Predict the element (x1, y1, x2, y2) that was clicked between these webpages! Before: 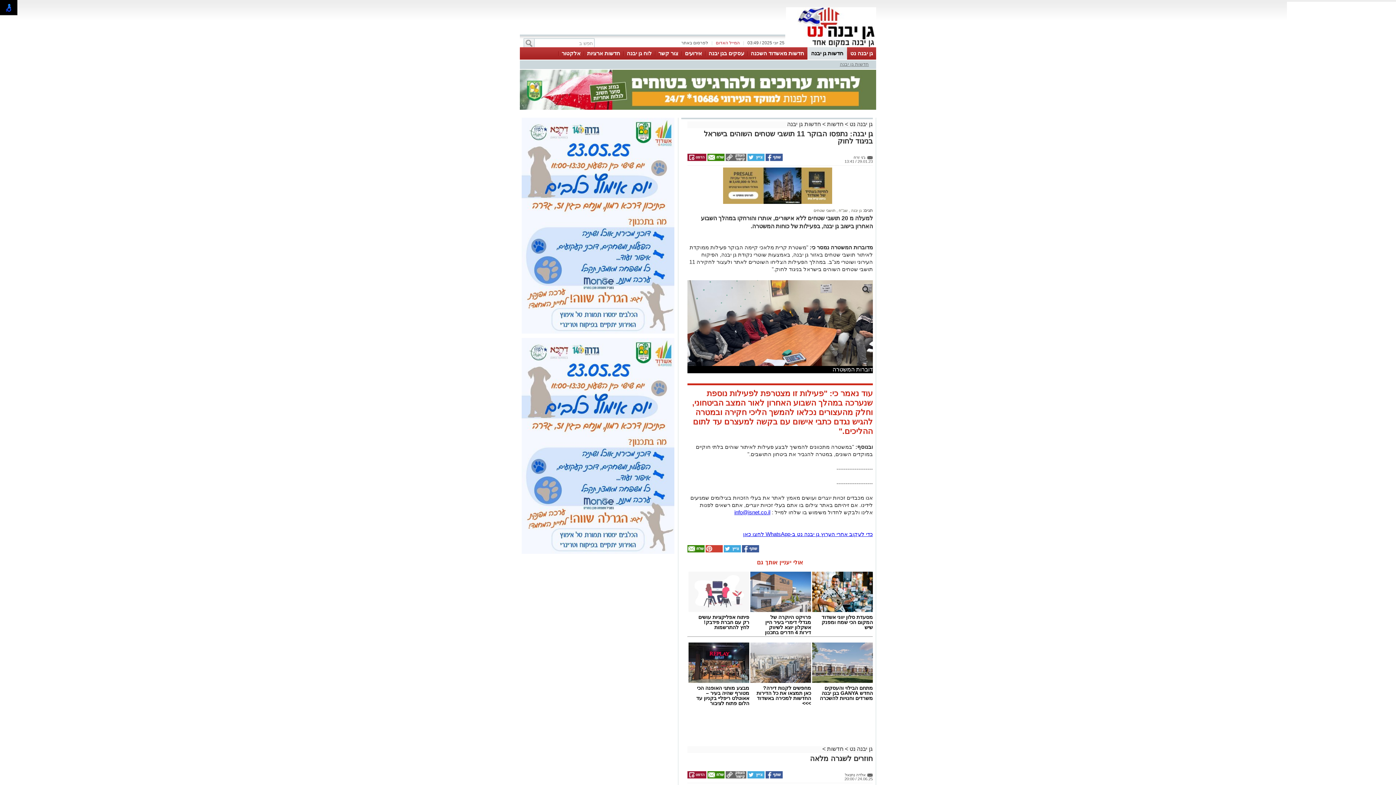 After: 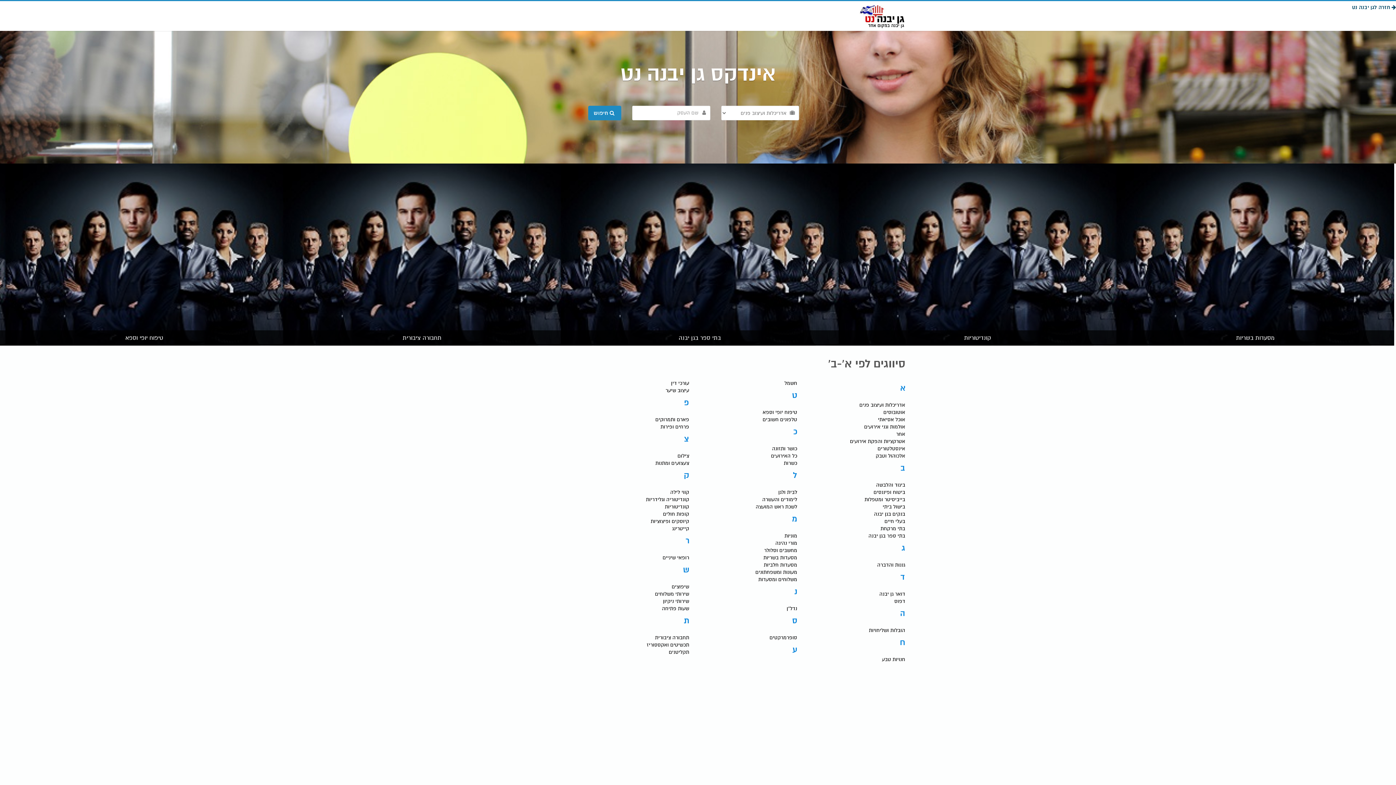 Action: label: עסקים בגן יבנה bbox: (708, 50, 744, 56)